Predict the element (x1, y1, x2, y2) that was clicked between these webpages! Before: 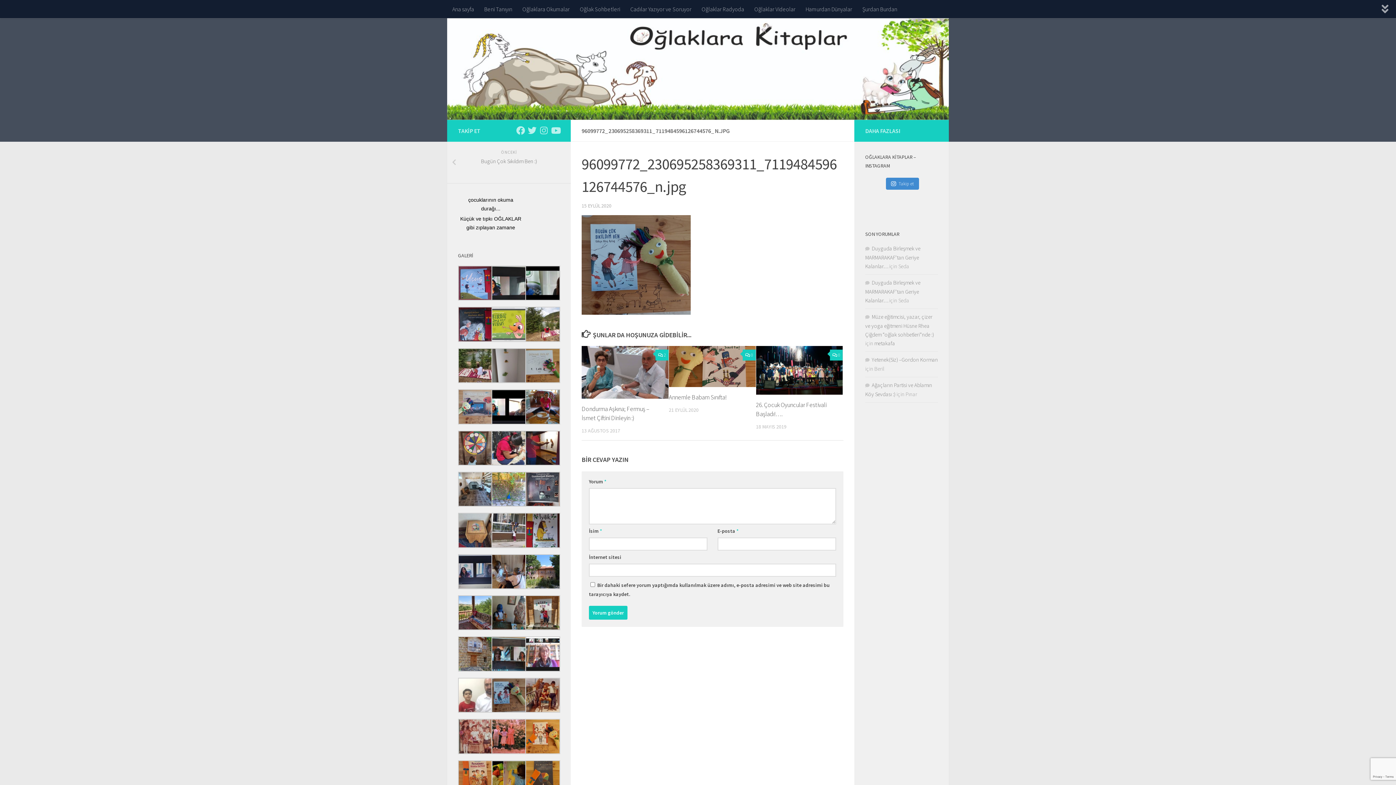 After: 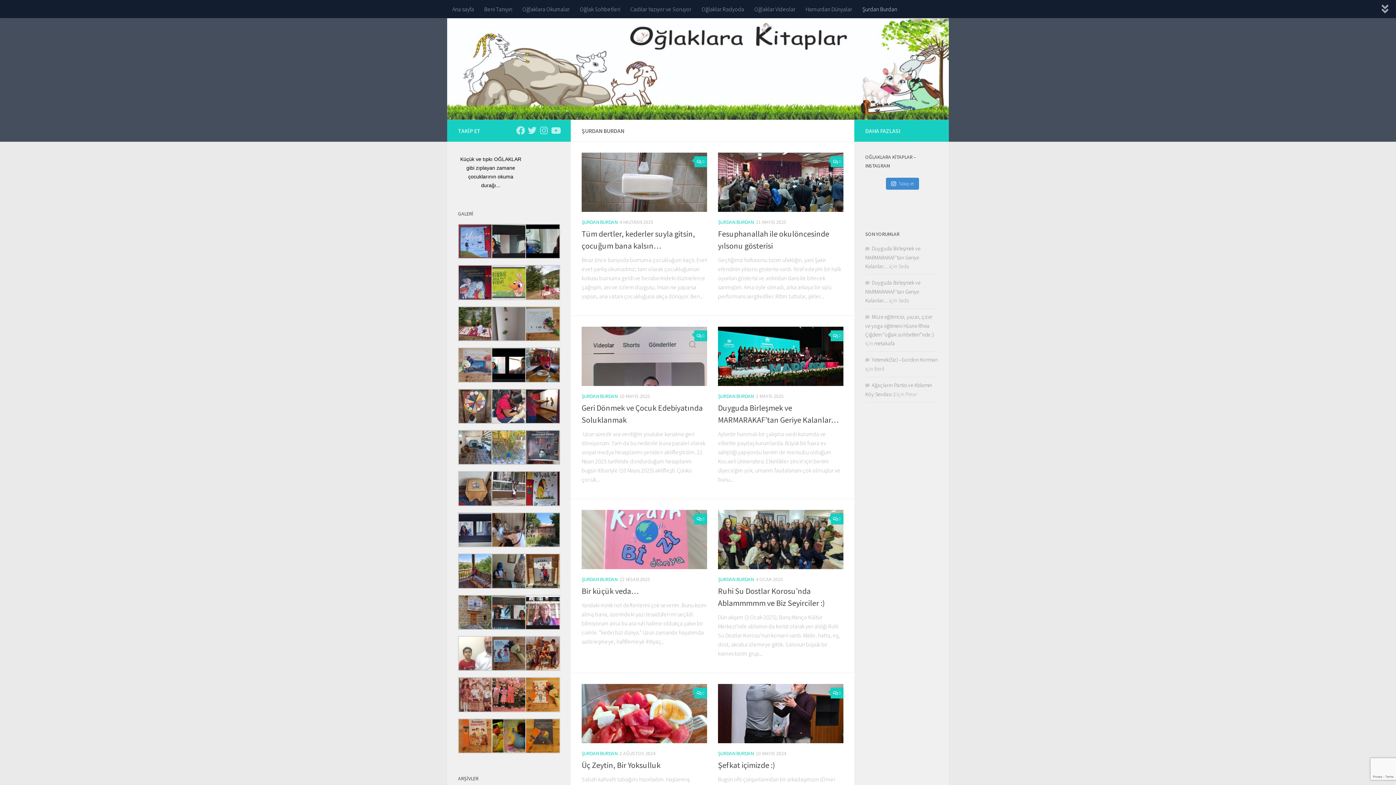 Action: bbox: (857, 0, 902, 18) label: Şurdan Burdan